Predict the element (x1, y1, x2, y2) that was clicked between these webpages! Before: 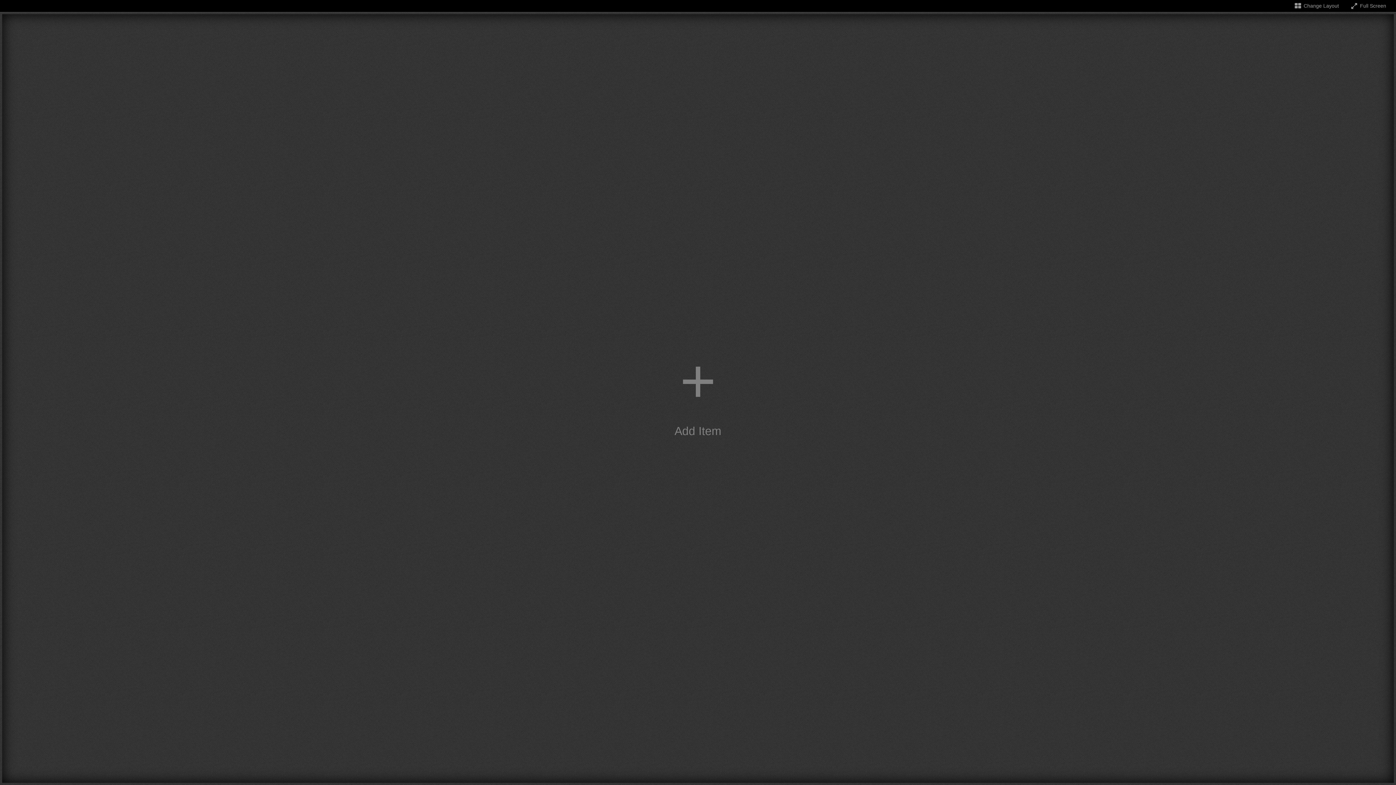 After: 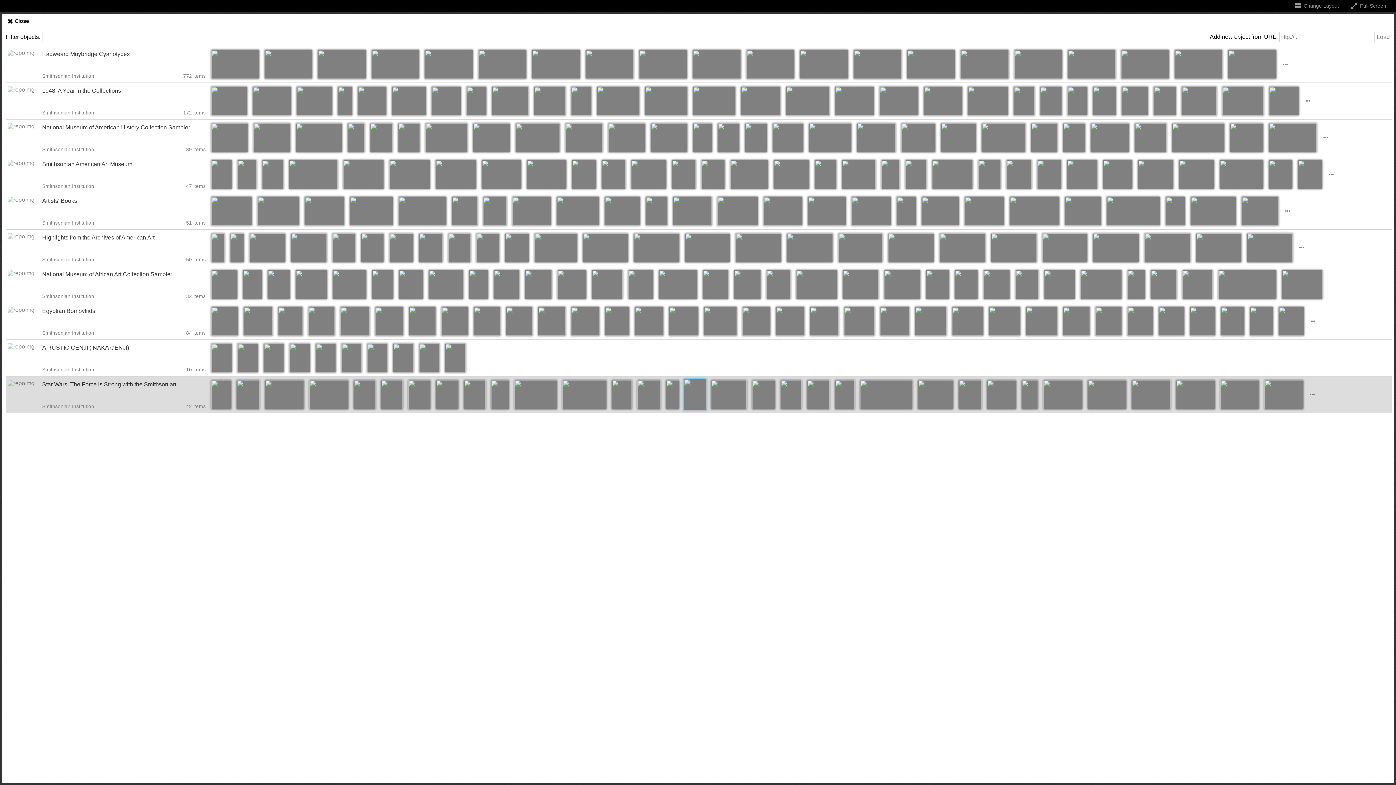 Action: bbox: (2, 14, 1394, 783) label: Add item